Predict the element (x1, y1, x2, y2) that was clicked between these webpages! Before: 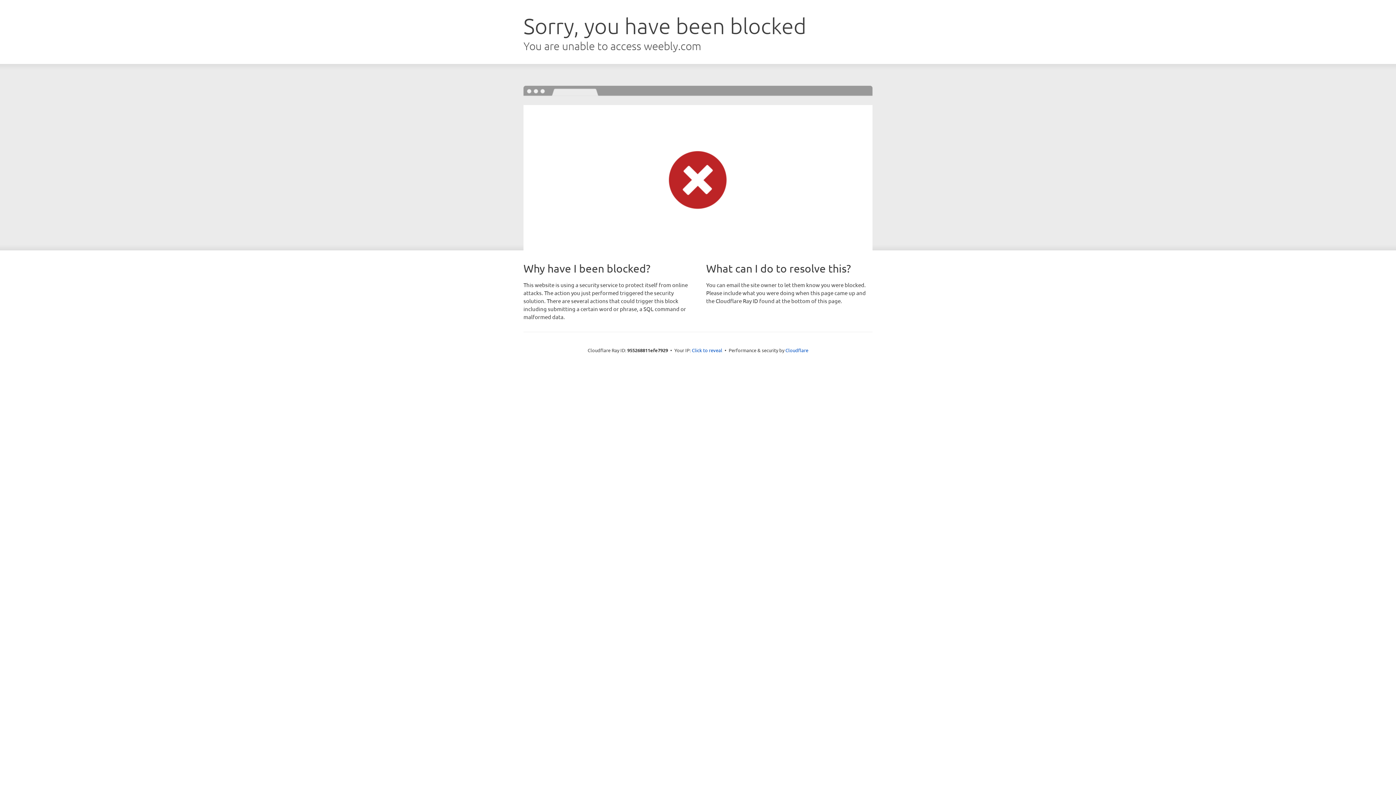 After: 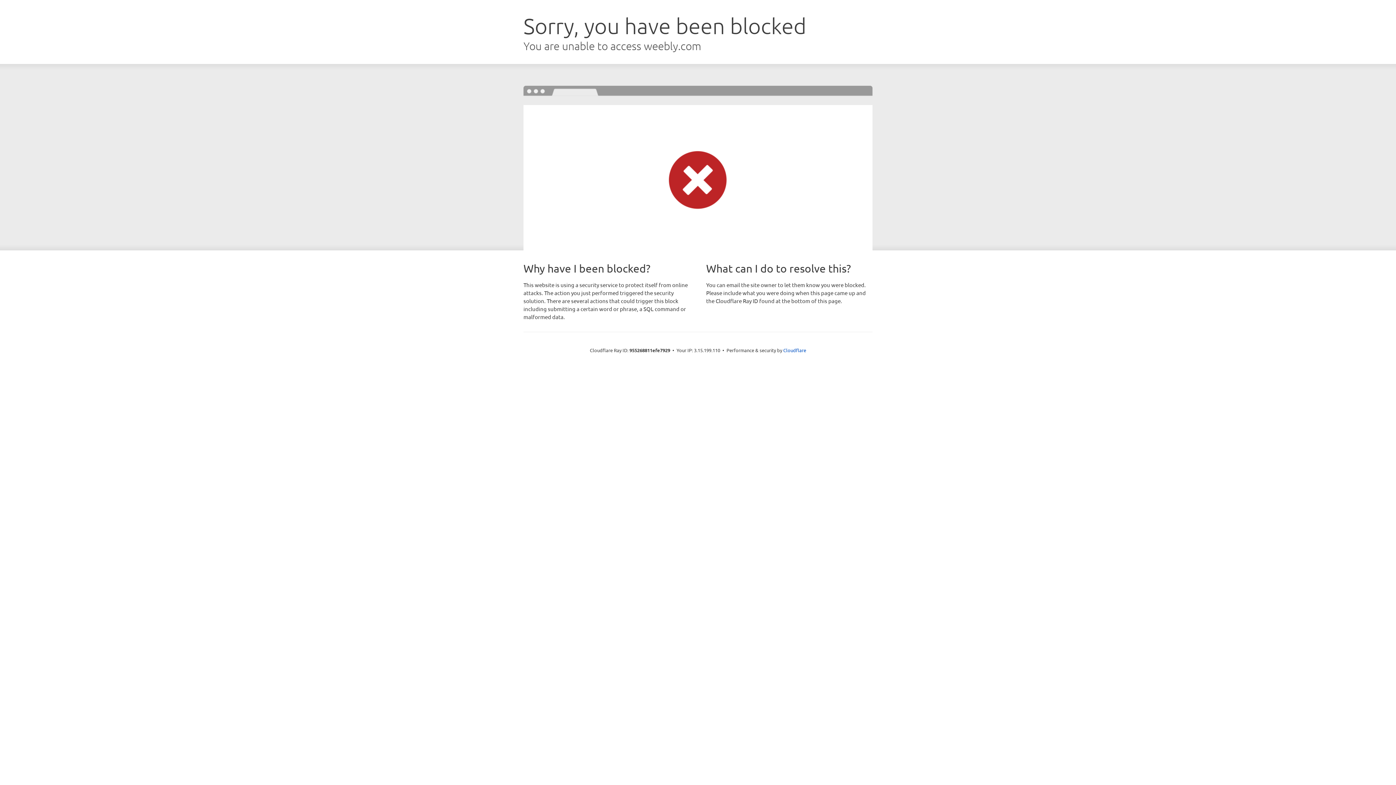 Action: bbox: (692, 346, 722, 353) label: Click to reveal